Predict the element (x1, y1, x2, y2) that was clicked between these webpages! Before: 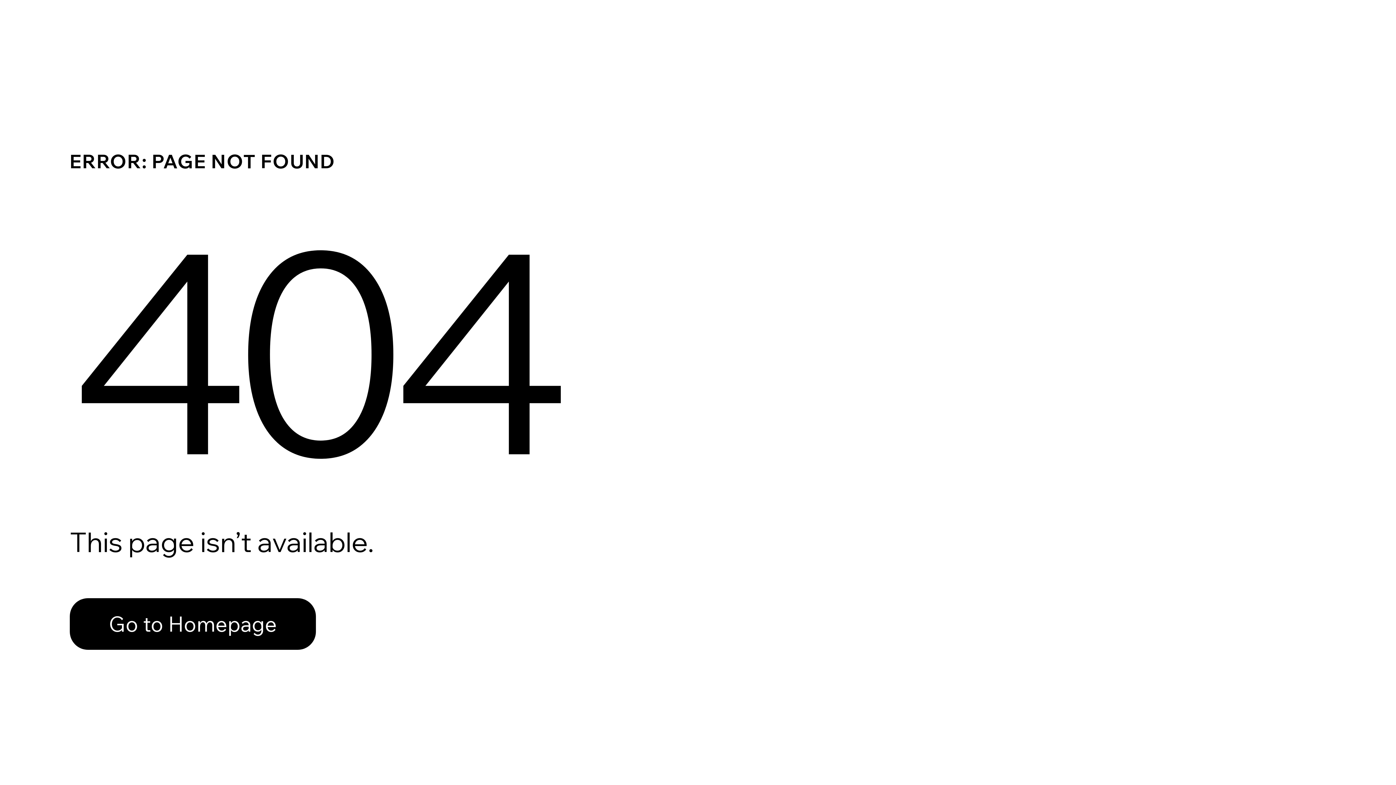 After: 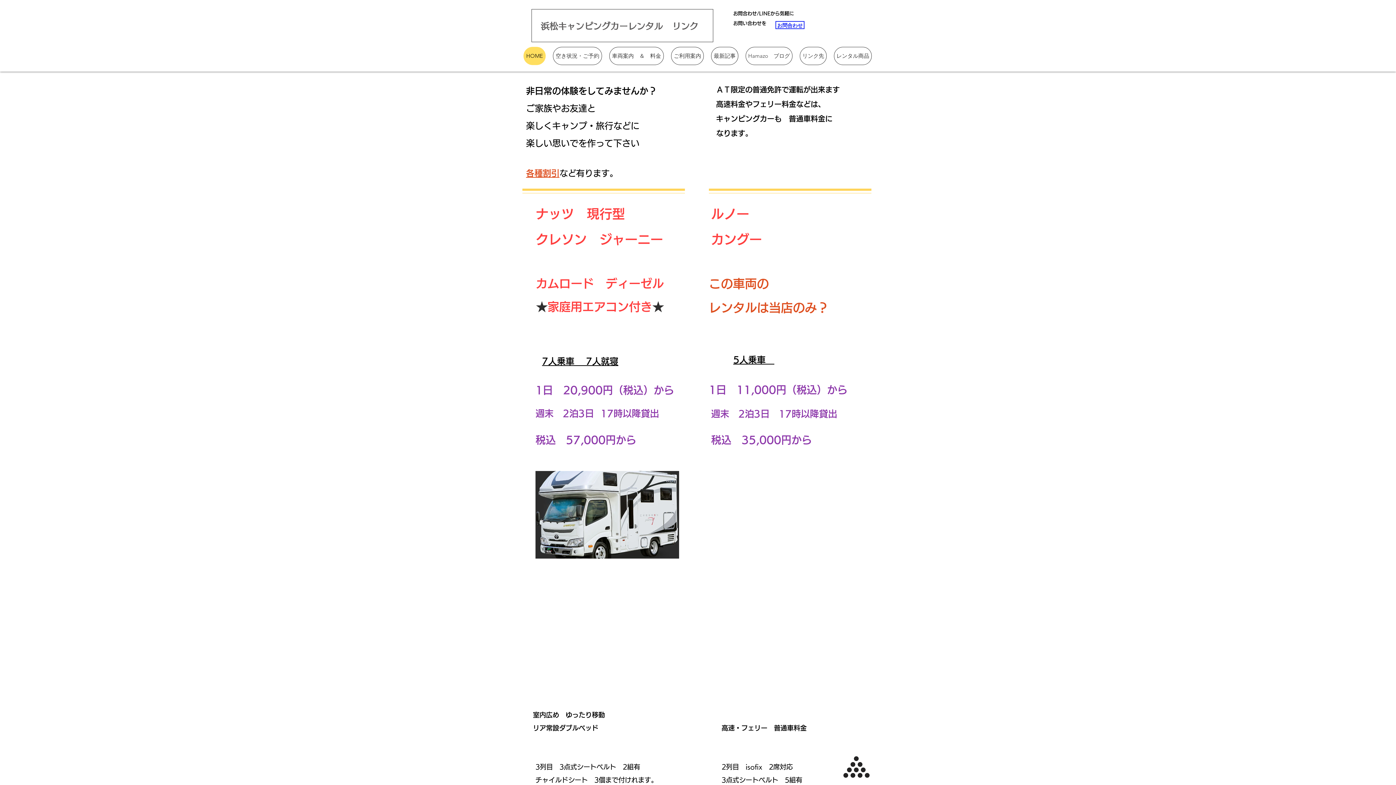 Action: label: Go to Homepage bbox: (69, 582, 768, 659)